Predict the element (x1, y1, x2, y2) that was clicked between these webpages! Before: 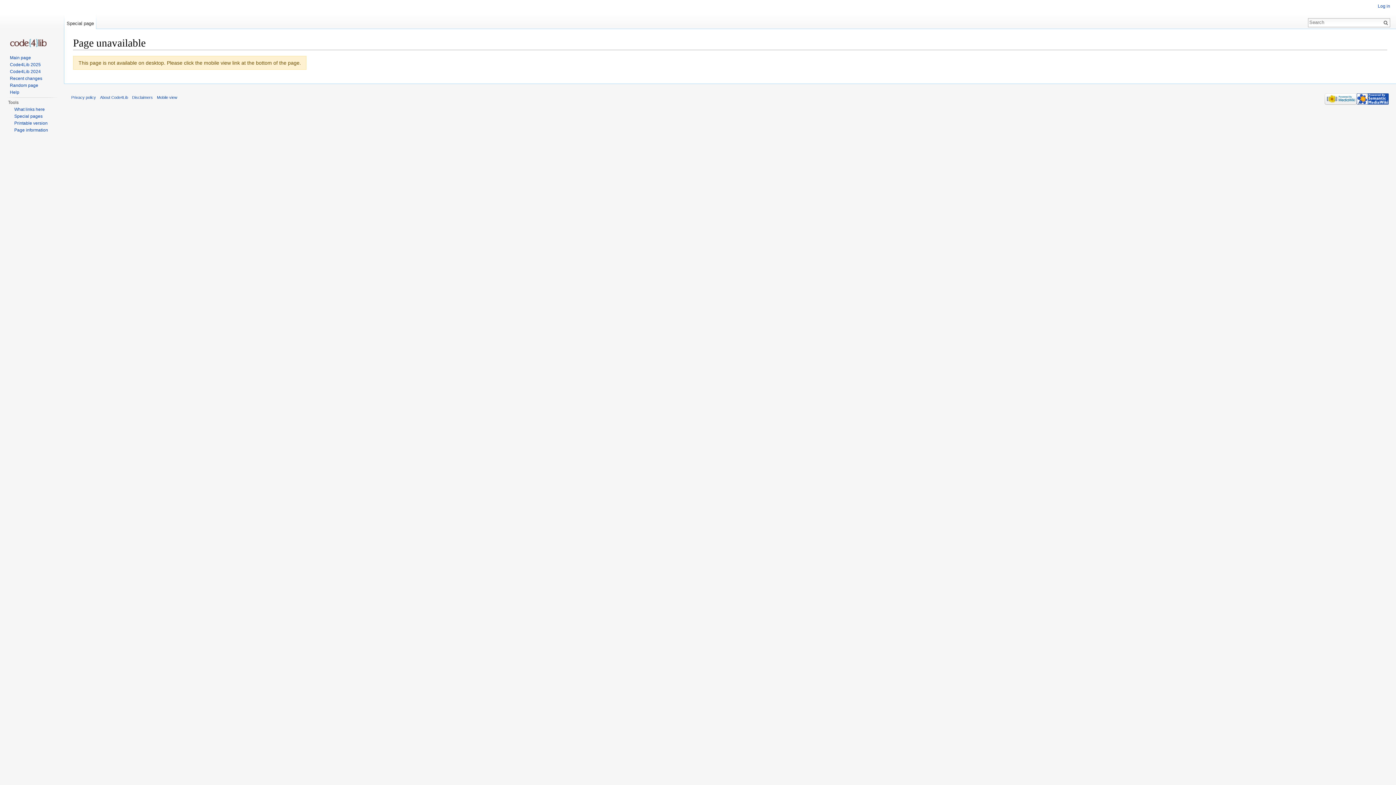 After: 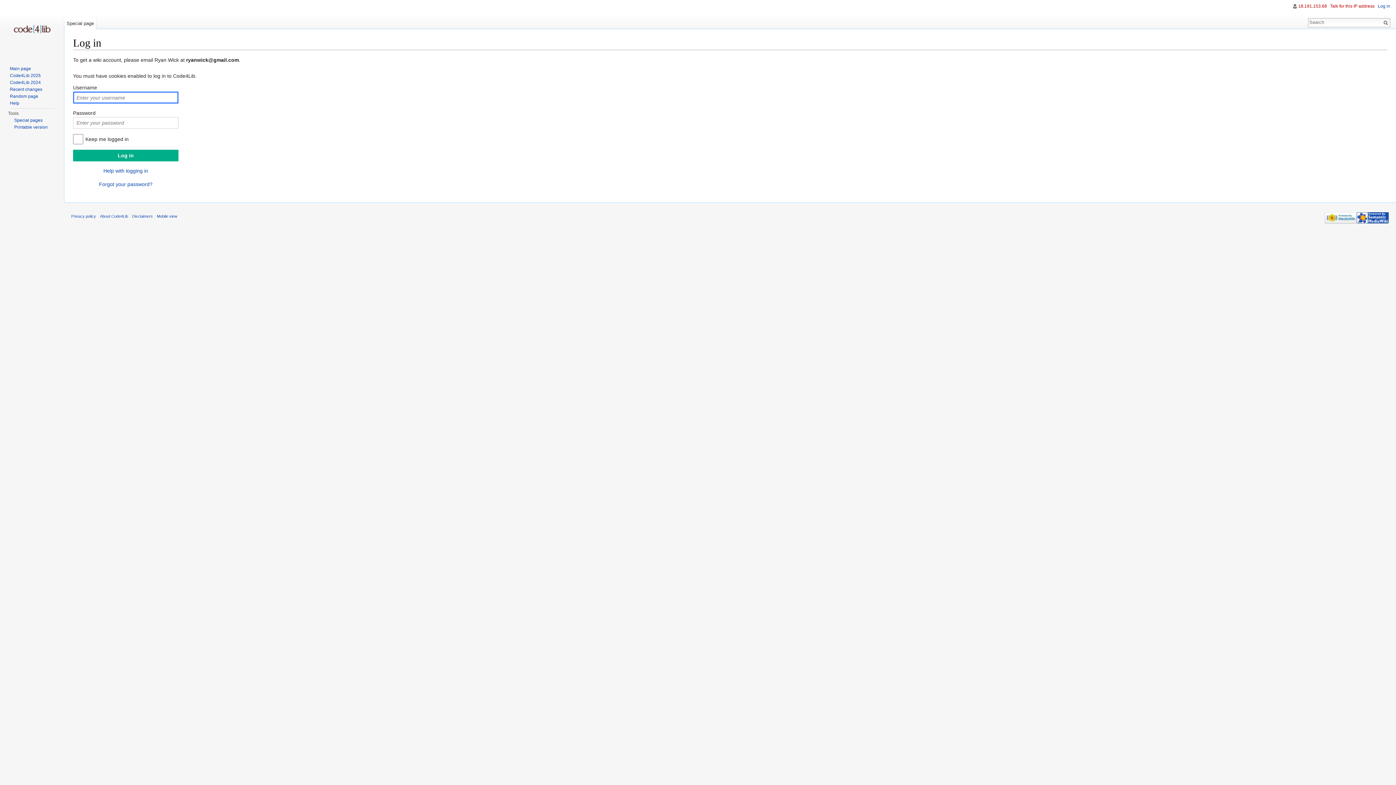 Action: label: Log in bbox: (1378, 3, 1390, 8)